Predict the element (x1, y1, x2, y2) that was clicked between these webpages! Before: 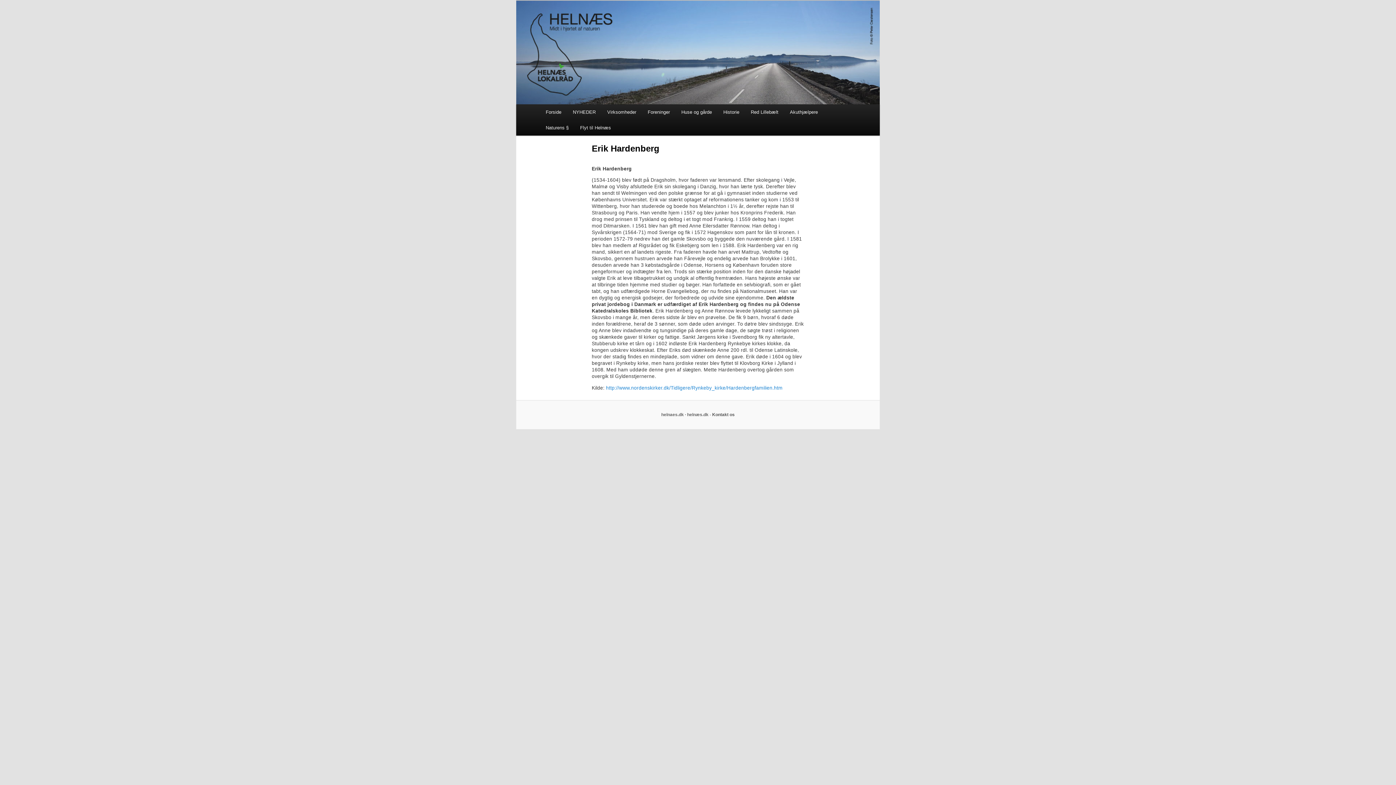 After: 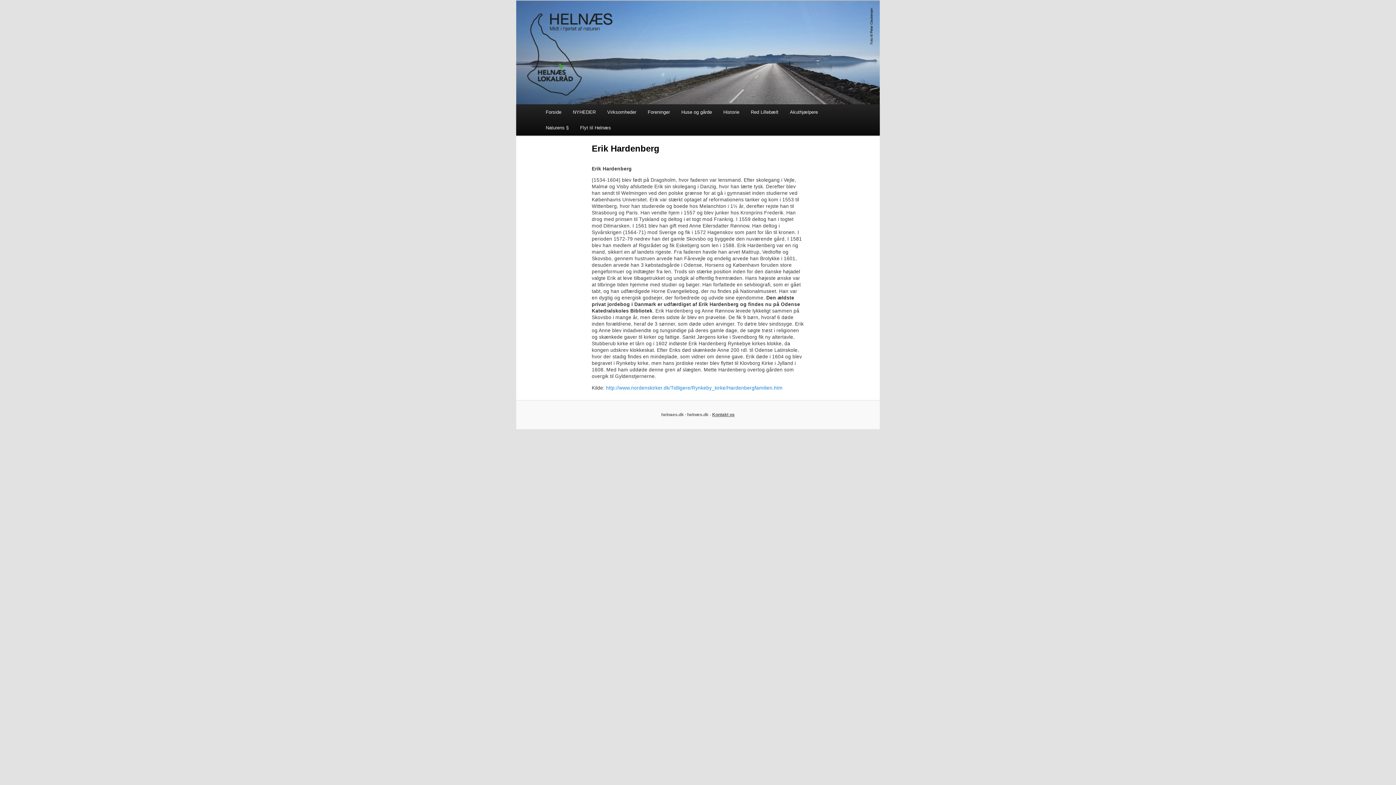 Action: bbox: (712, 412, 734, 417) label: Kontakt os